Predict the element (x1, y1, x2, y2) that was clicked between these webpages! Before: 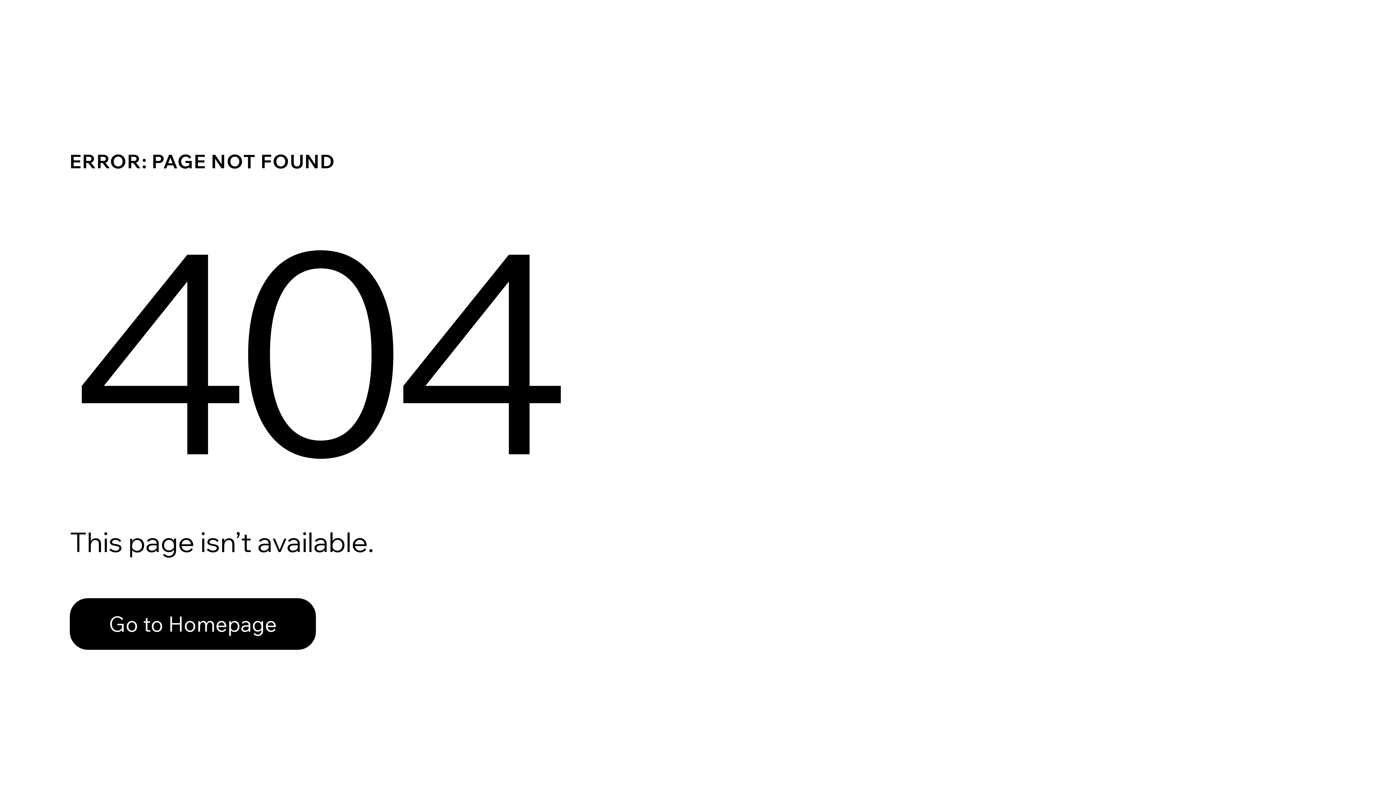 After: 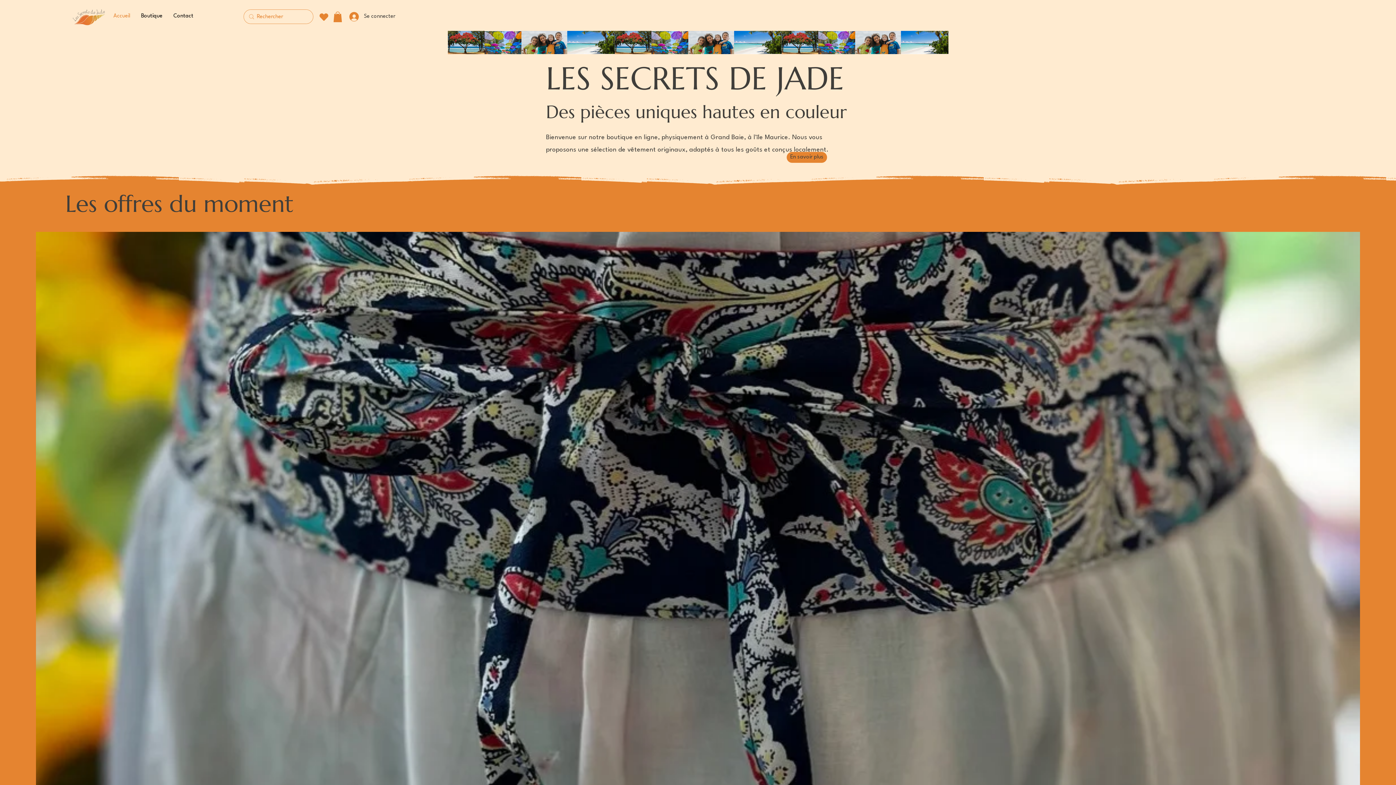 Action: bbox: (69, 582, 768, 659) label: Go to Homepage